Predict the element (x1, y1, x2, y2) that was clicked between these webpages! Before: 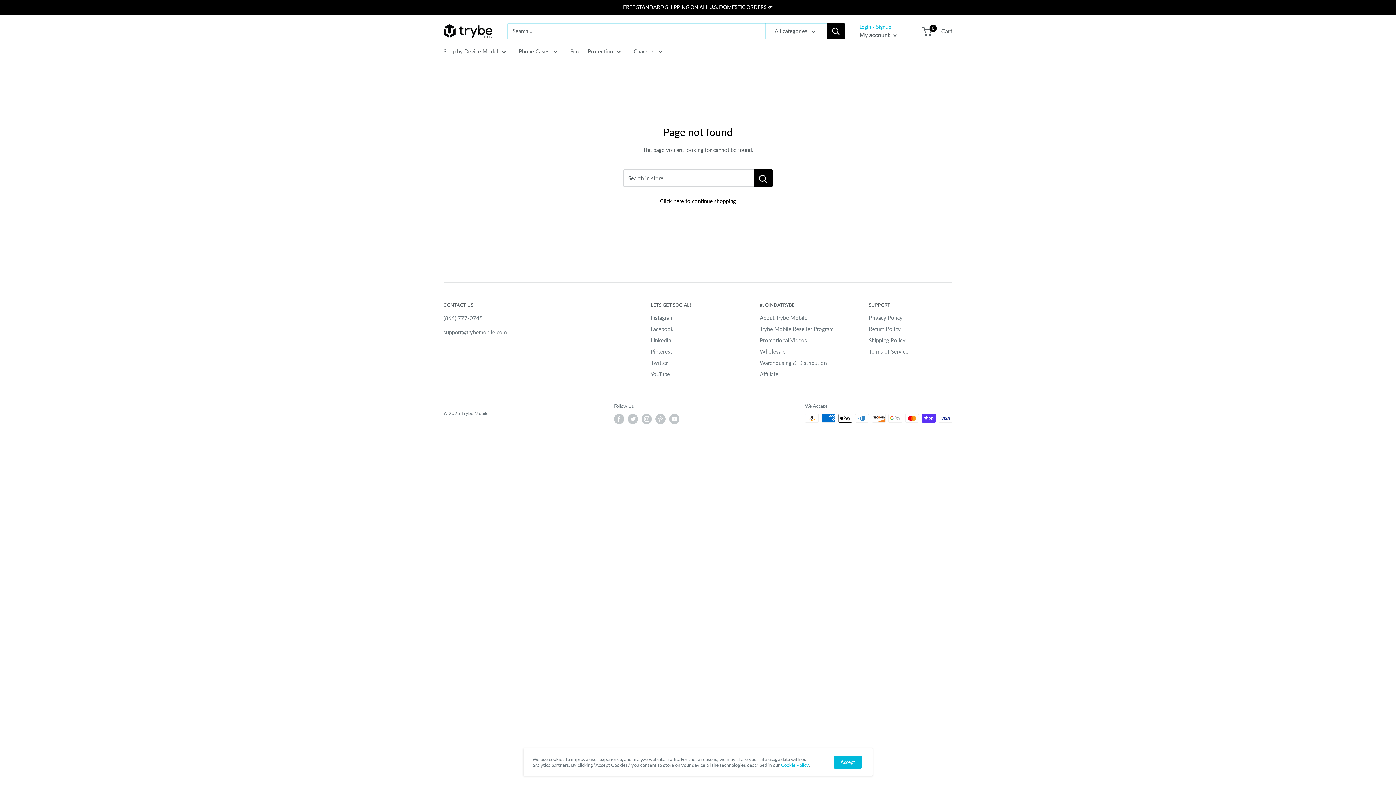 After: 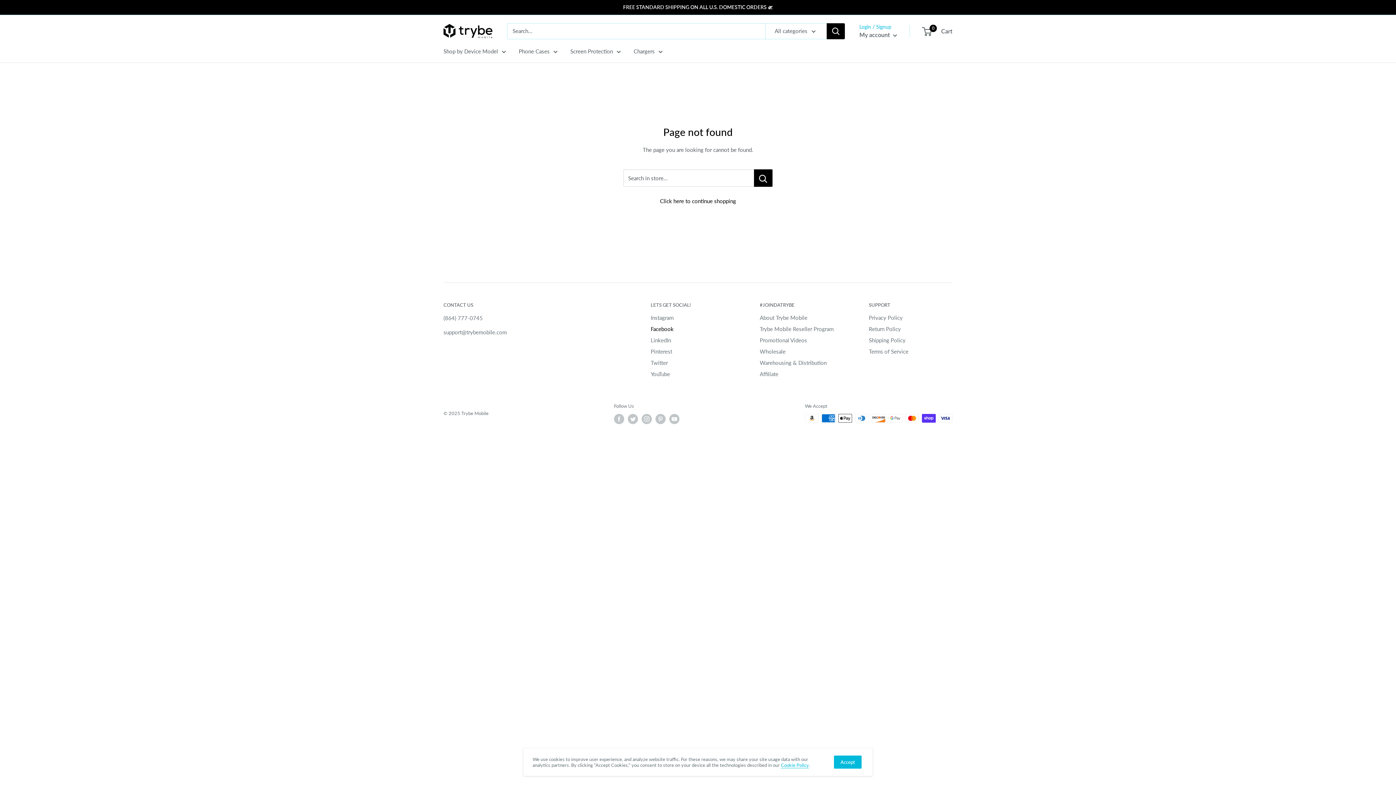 Action: label: Facebook bbox: (650, 323, 734, 334)